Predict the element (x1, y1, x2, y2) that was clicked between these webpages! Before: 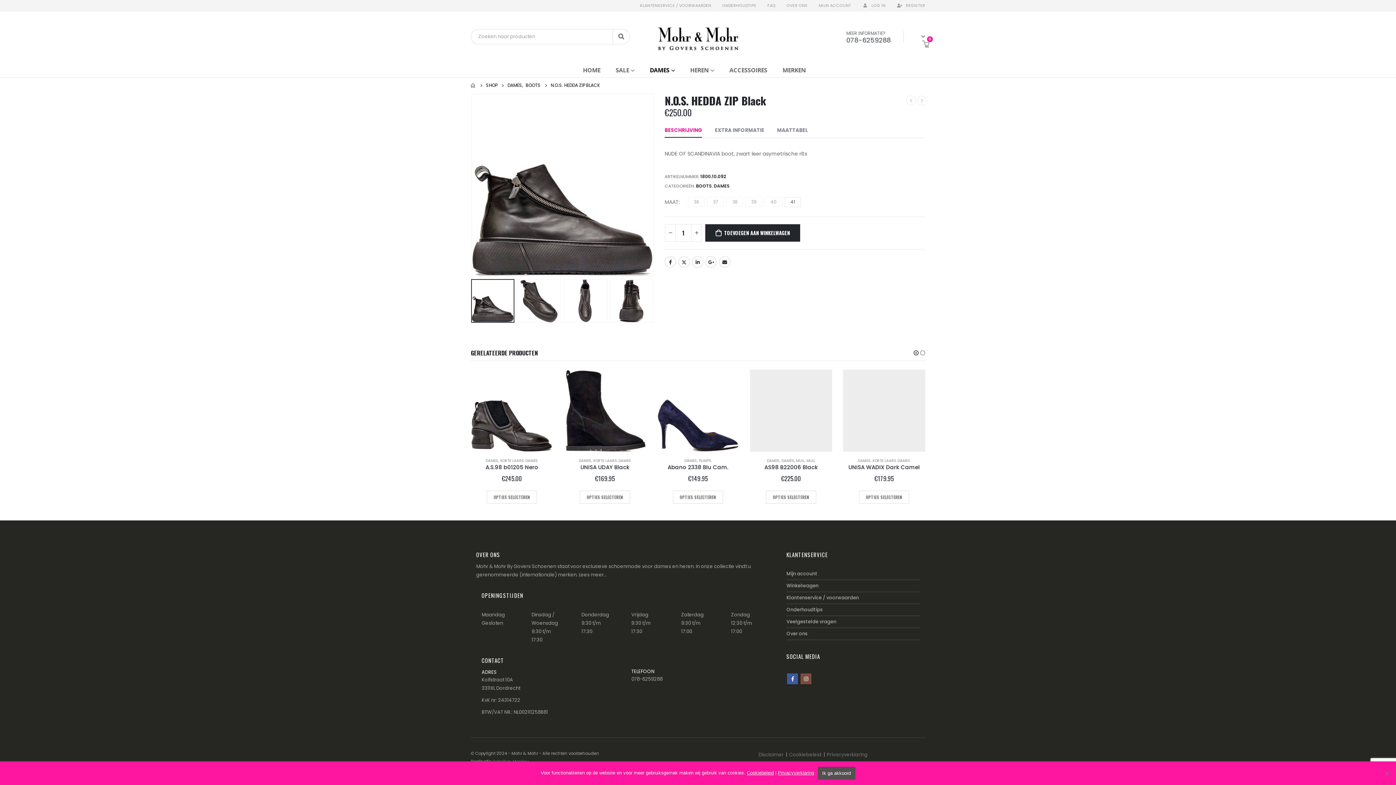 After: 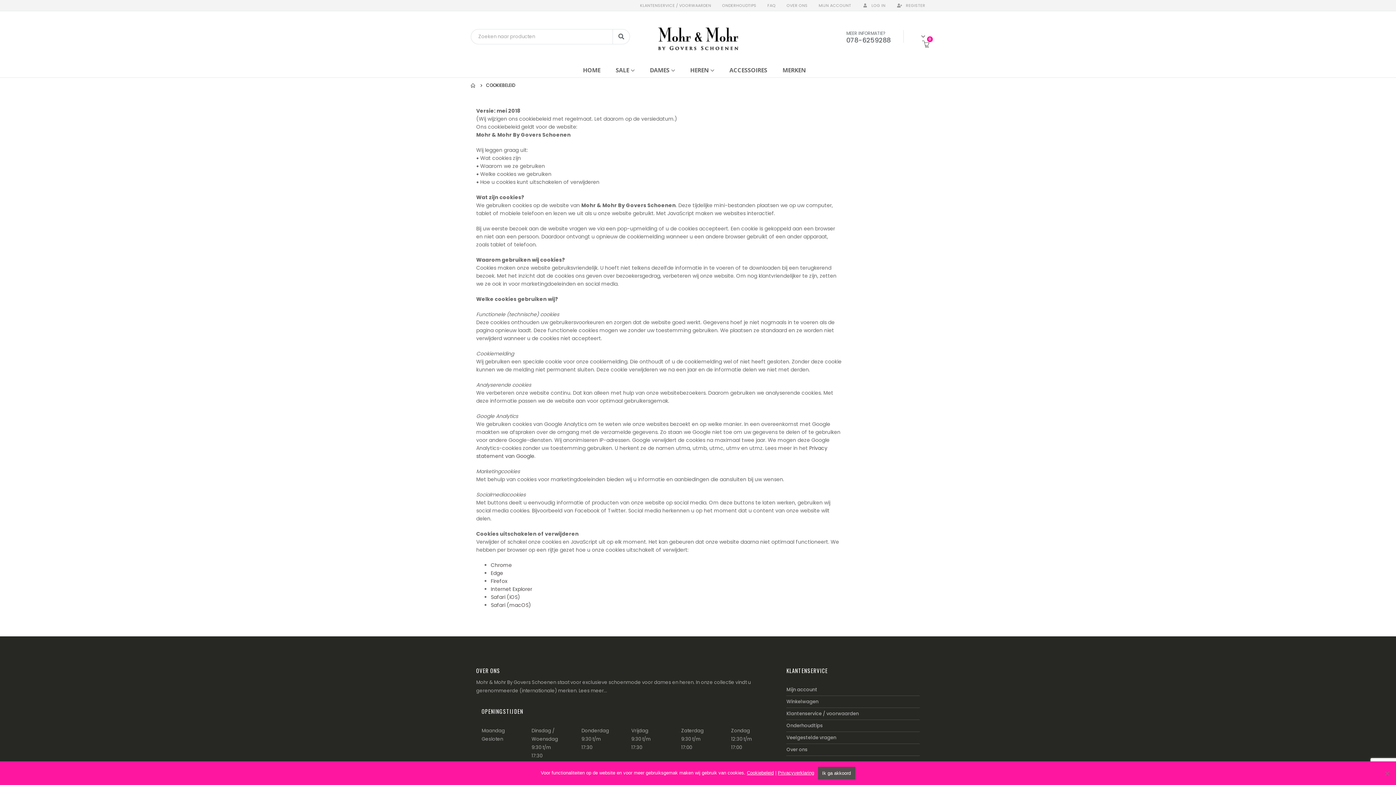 Action: label: Cookiebeleid bbox: (789, 751, 821, 758)